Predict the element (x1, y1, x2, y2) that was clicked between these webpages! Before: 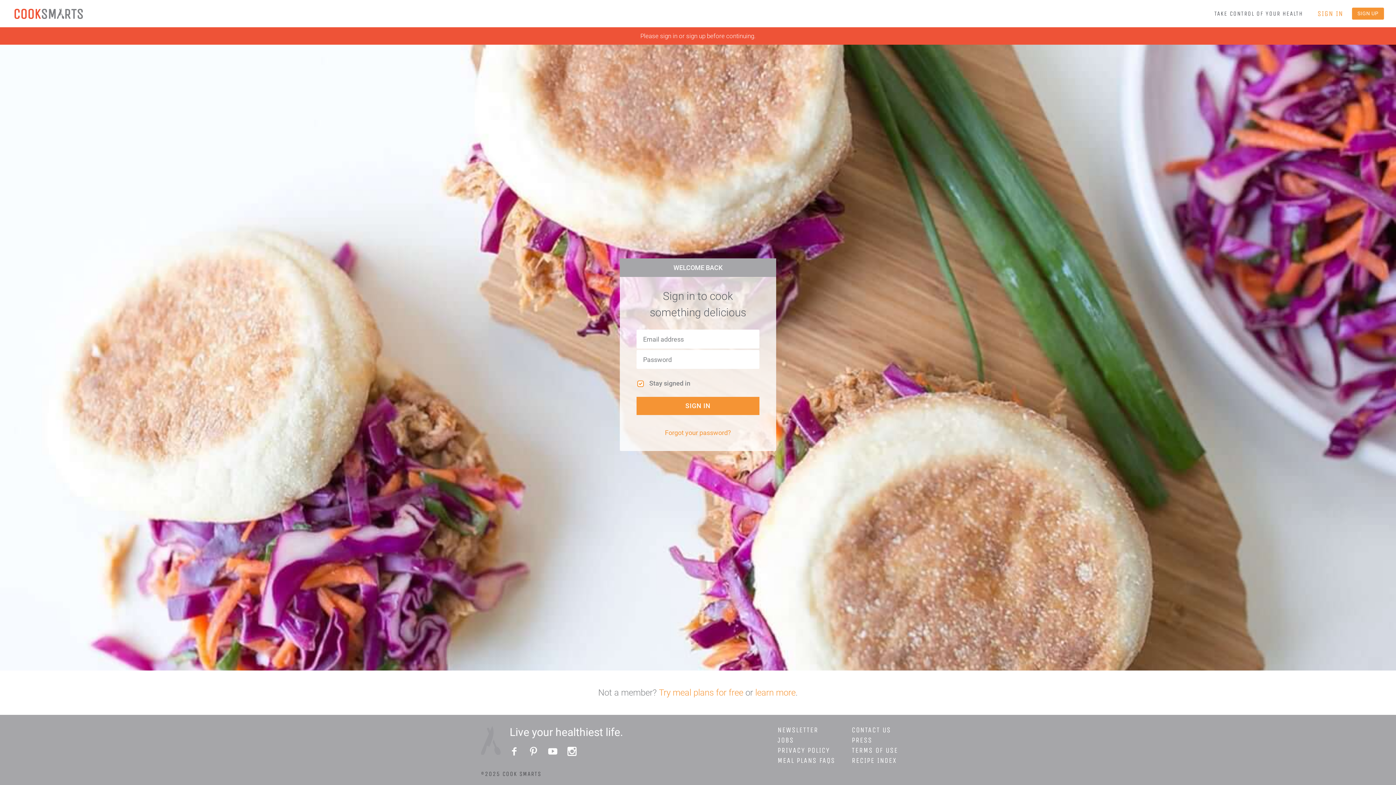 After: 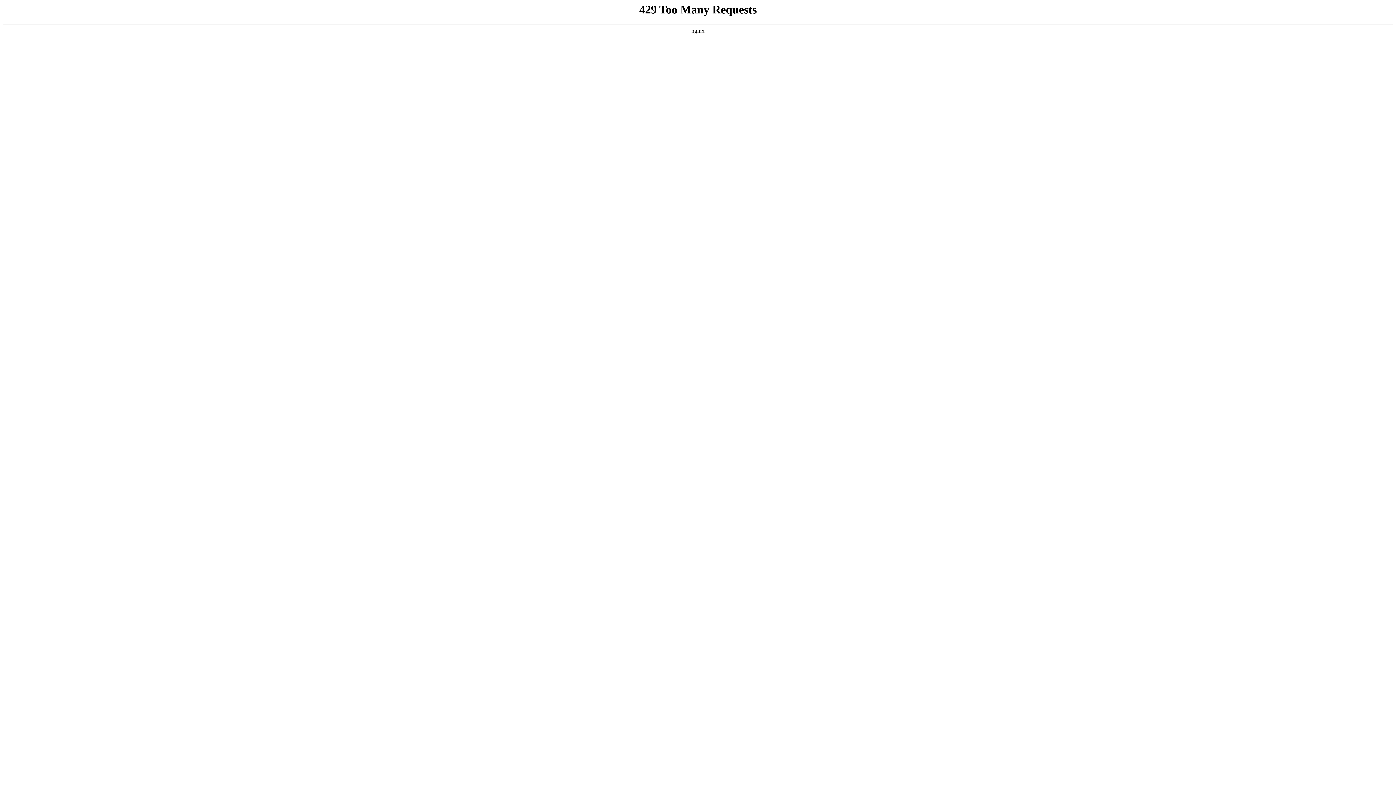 Action: bbox: (777, 746, 830, 754) label: PRIVACY POLICY